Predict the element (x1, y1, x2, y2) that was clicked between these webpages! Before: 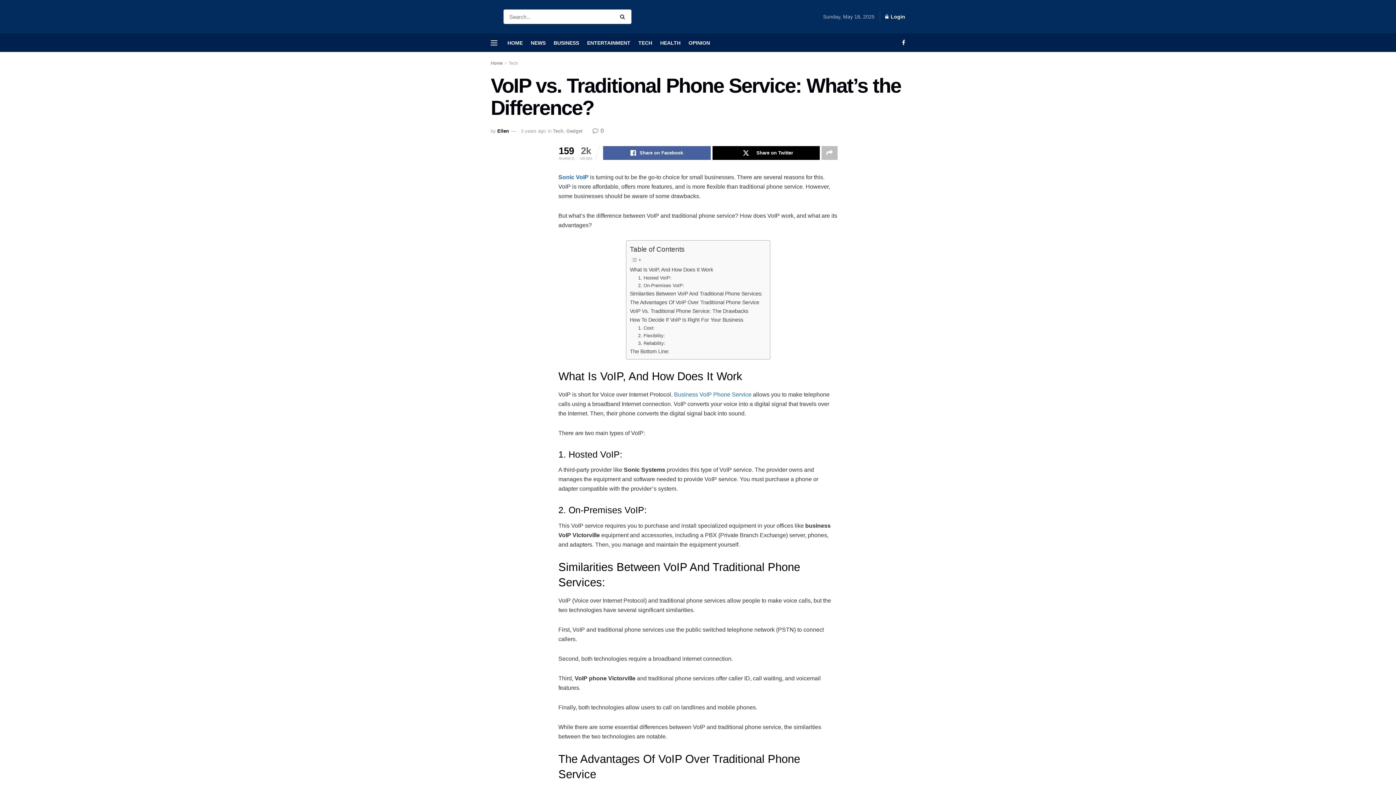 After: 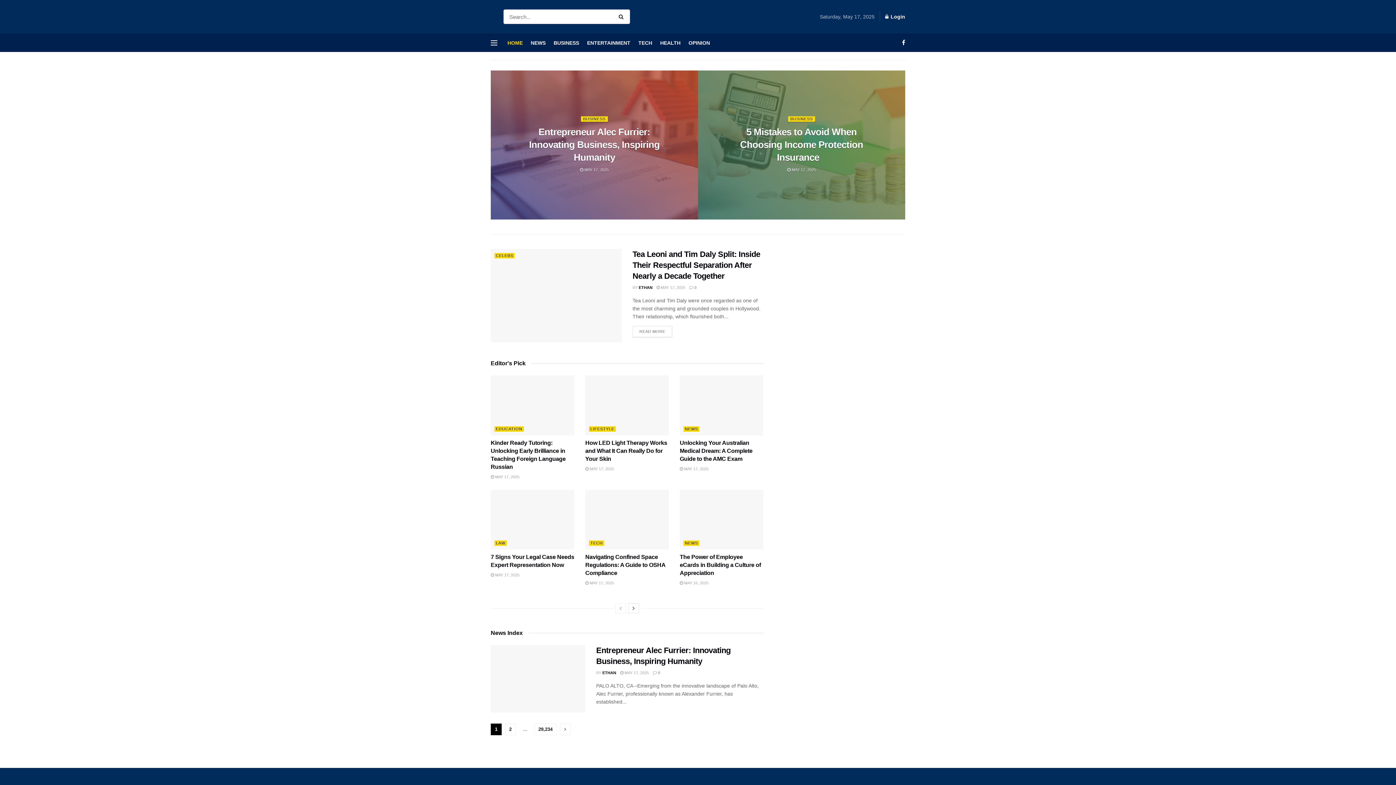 Action: label: Home bbox: (490, 60, 502, 65)